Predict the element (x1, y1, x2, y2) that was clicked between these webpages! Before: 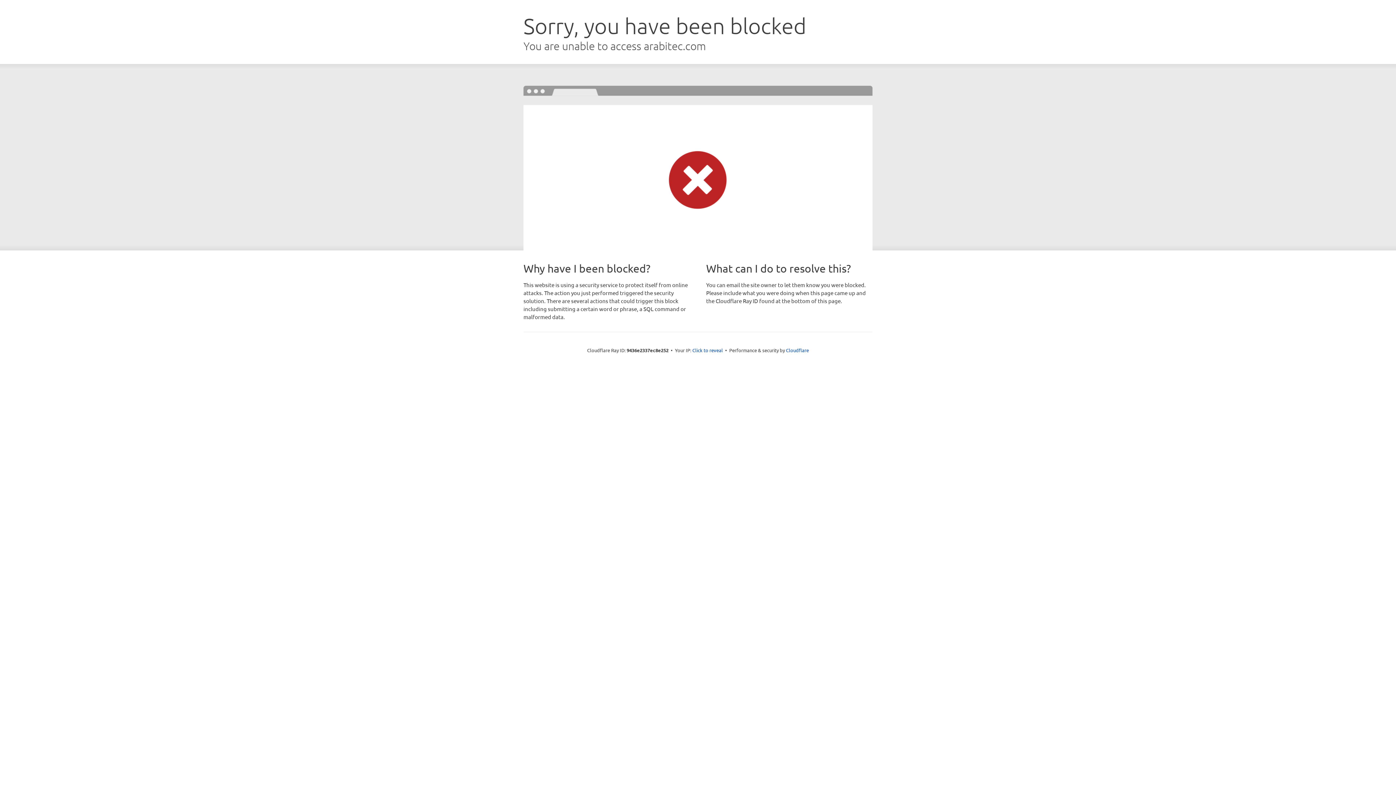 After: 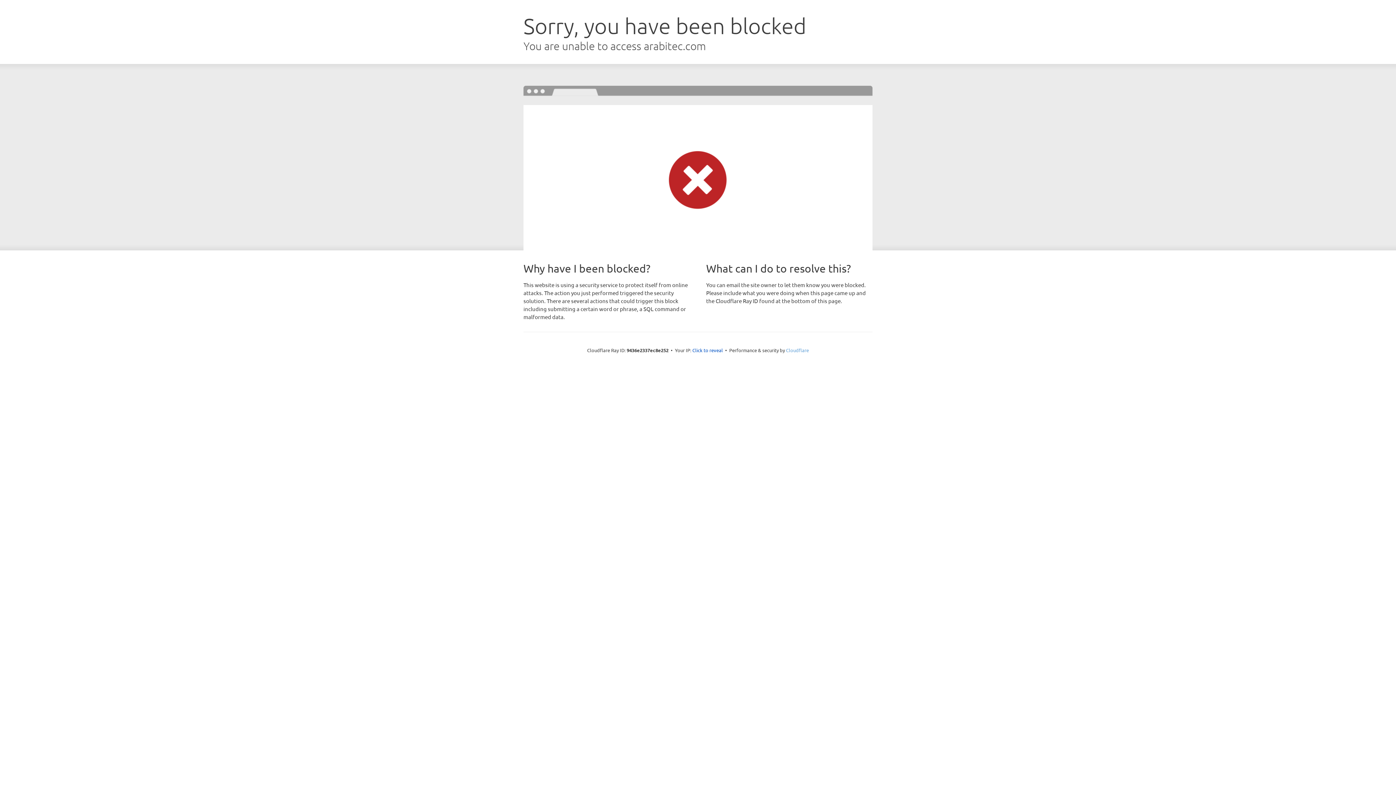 Action: bbox: (786, 347, 809, 353) label: Cloudflare